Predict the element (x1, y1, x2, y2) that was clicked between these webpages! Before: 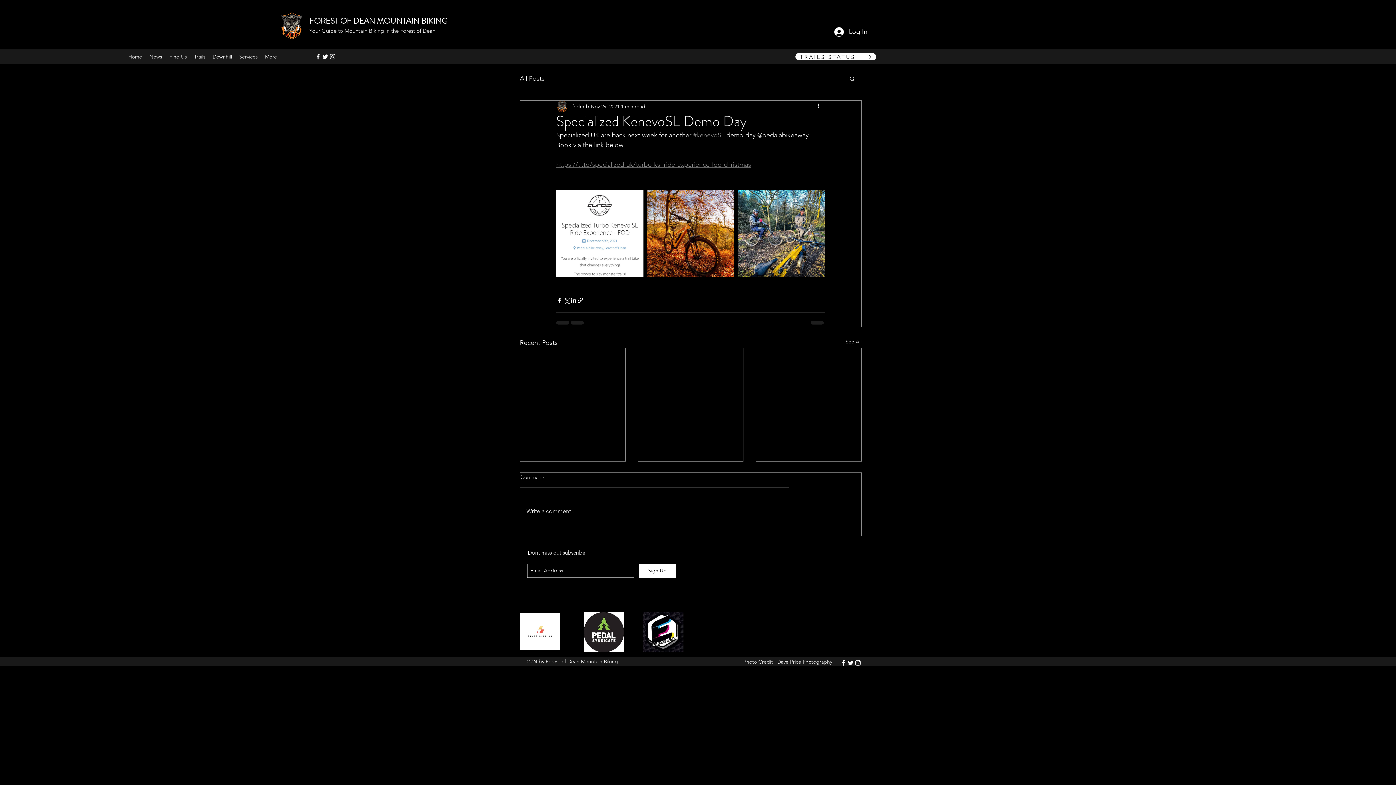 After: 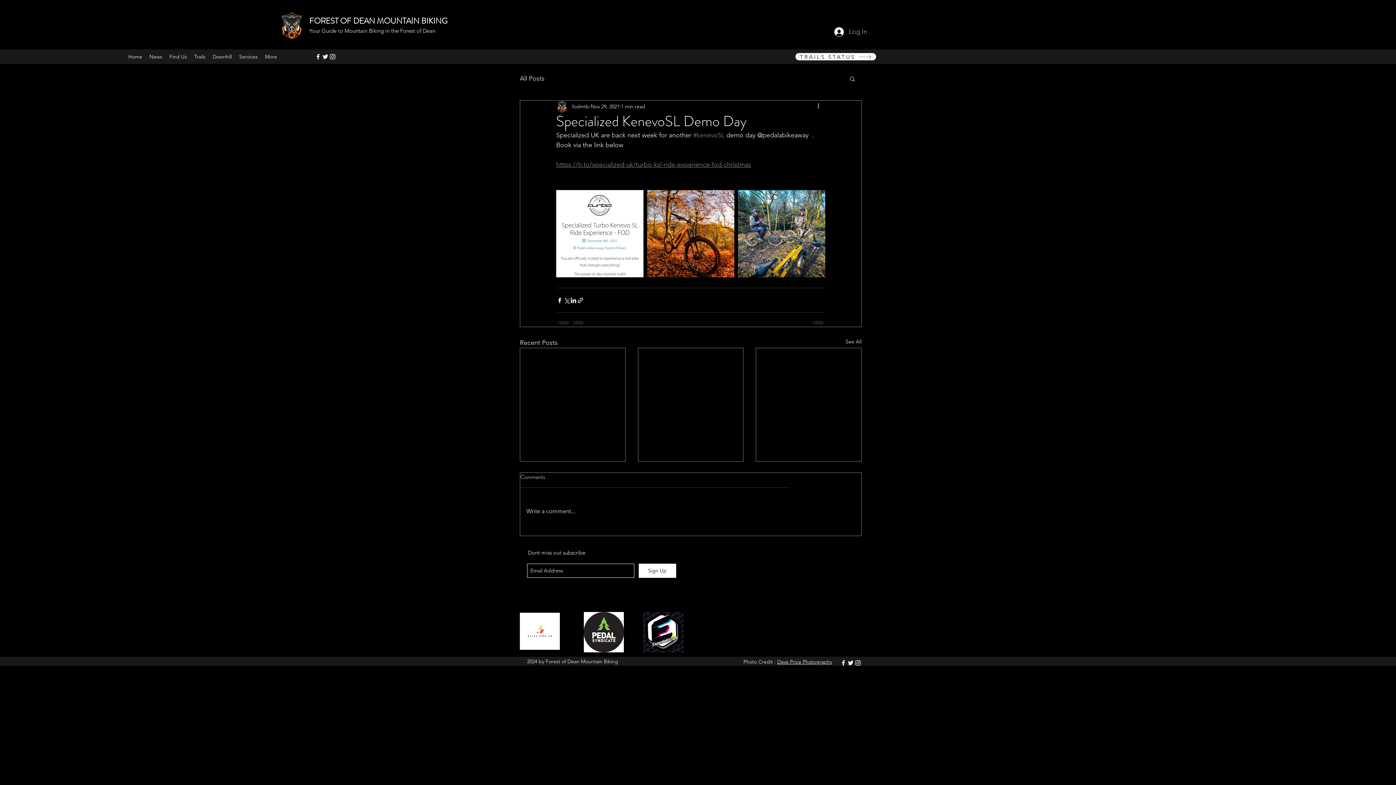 Action: bbox: (829, 24, 872, 39) label: Log In